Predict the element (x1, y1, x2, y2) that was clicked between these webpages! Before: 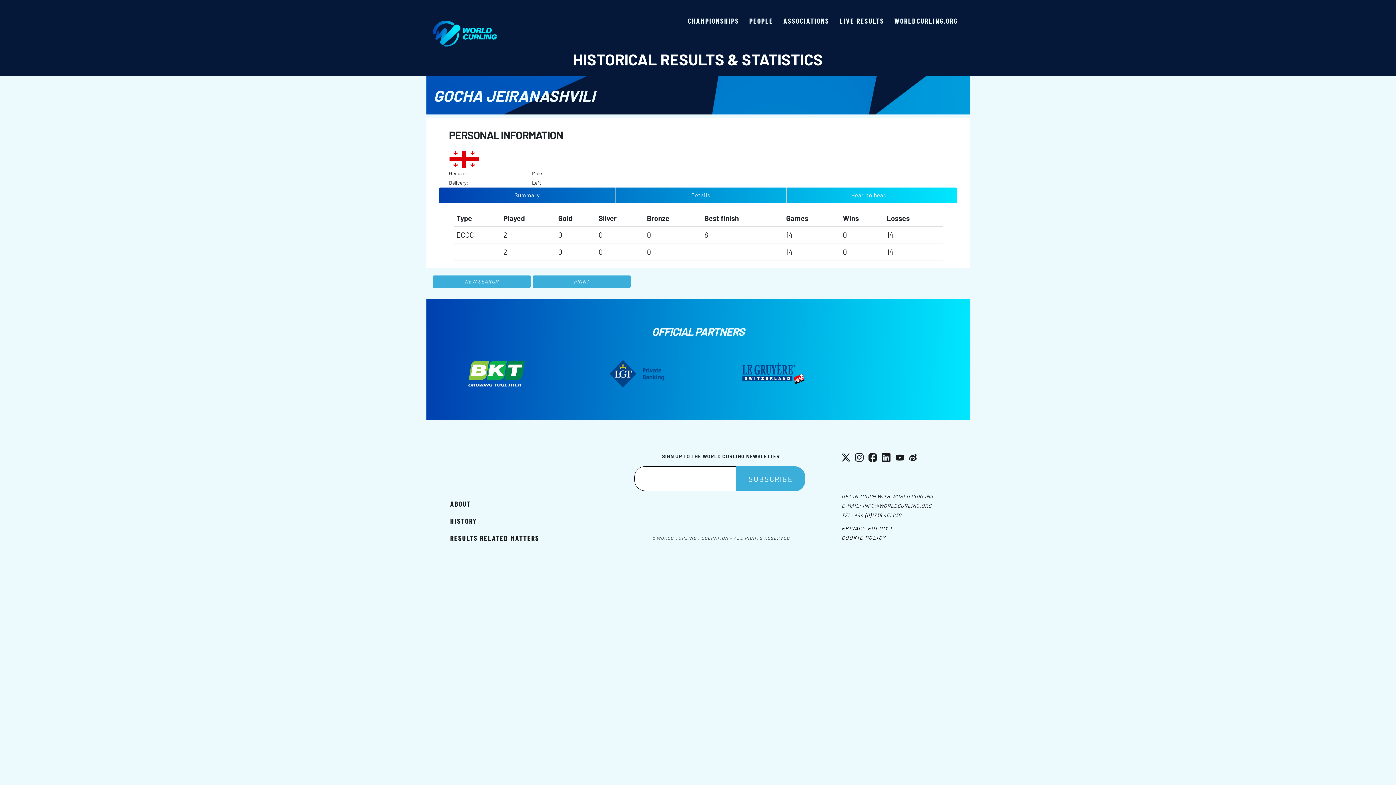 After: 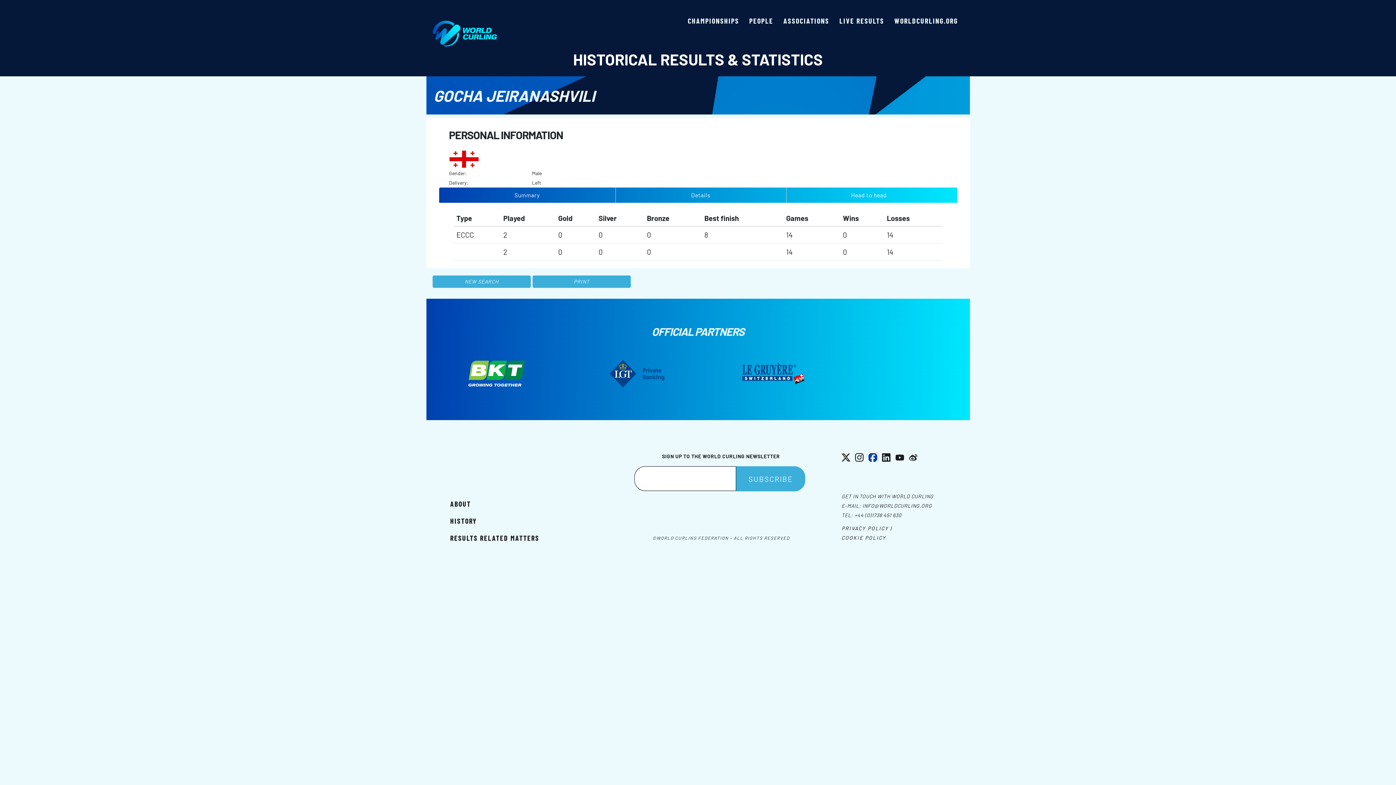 Action: label: Facebook bbox: (868, 452, 879, 462)